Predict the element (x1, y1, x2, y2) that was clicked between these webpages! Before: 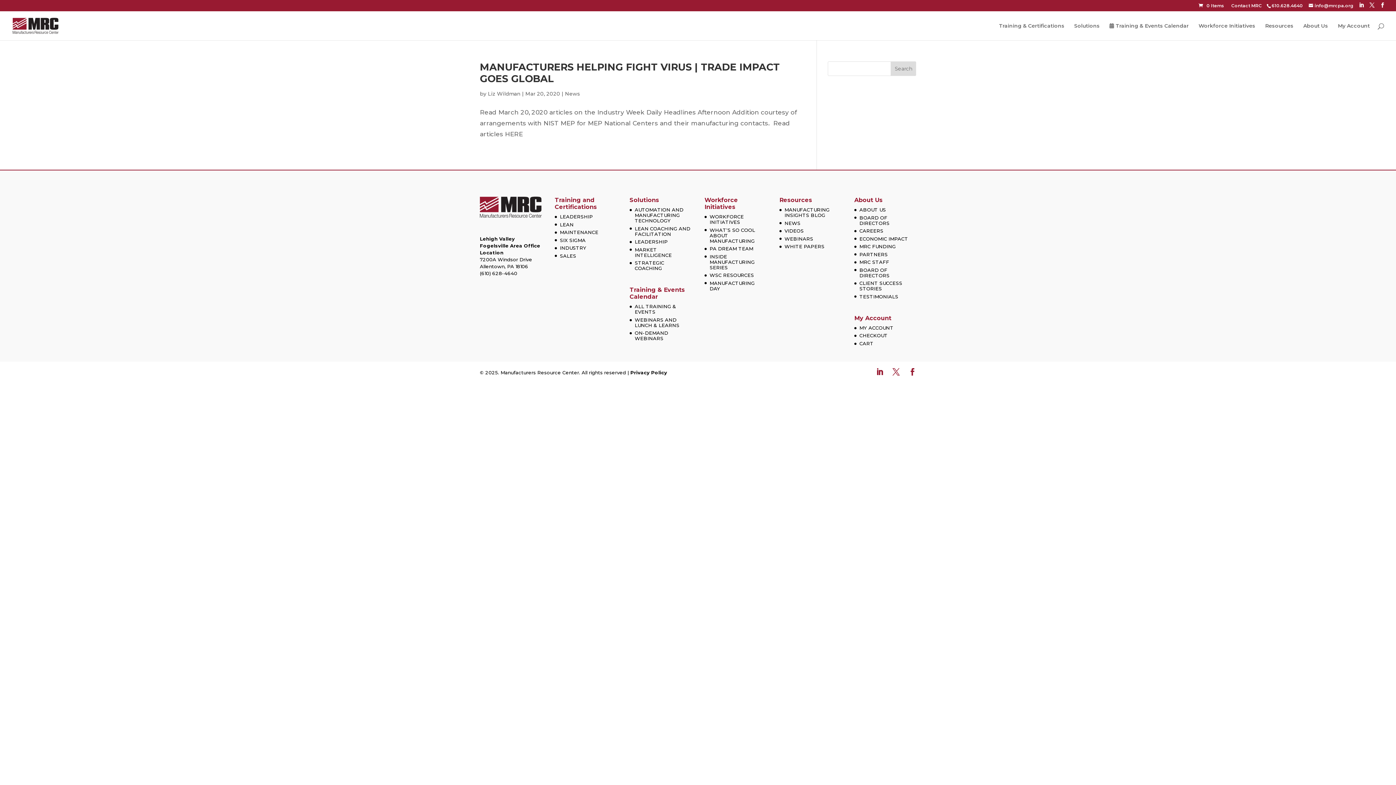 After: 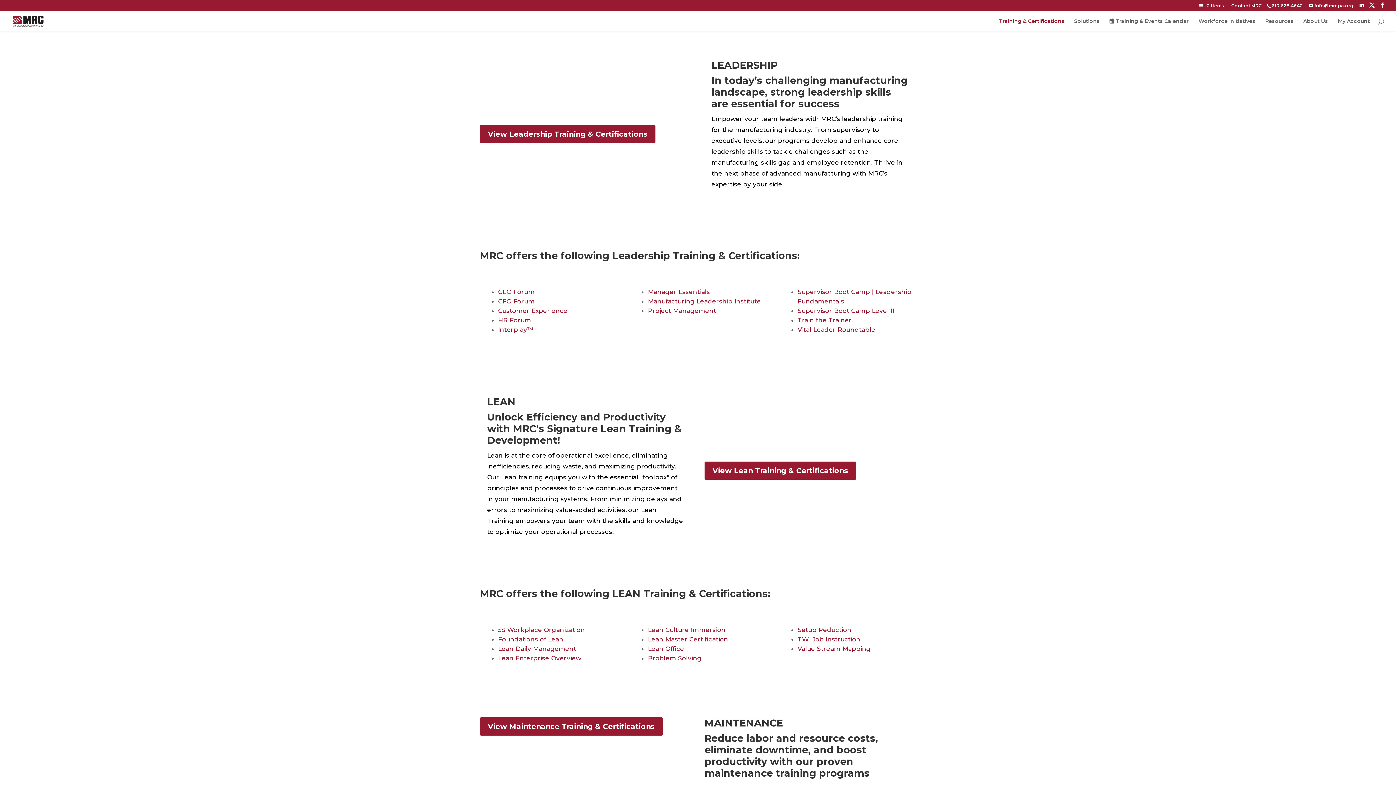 Action: bbox: (560, 213, 593, 219) label: LEADERSHIP